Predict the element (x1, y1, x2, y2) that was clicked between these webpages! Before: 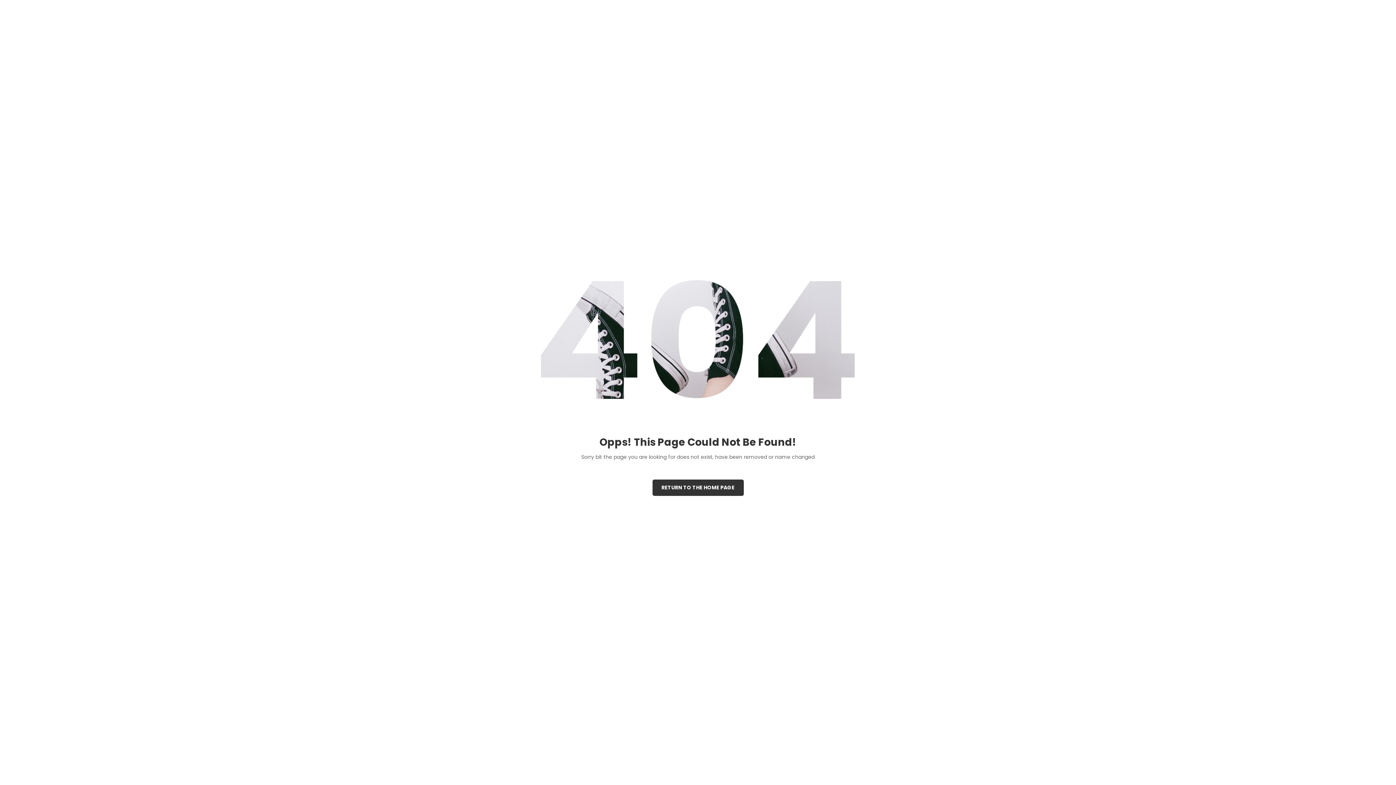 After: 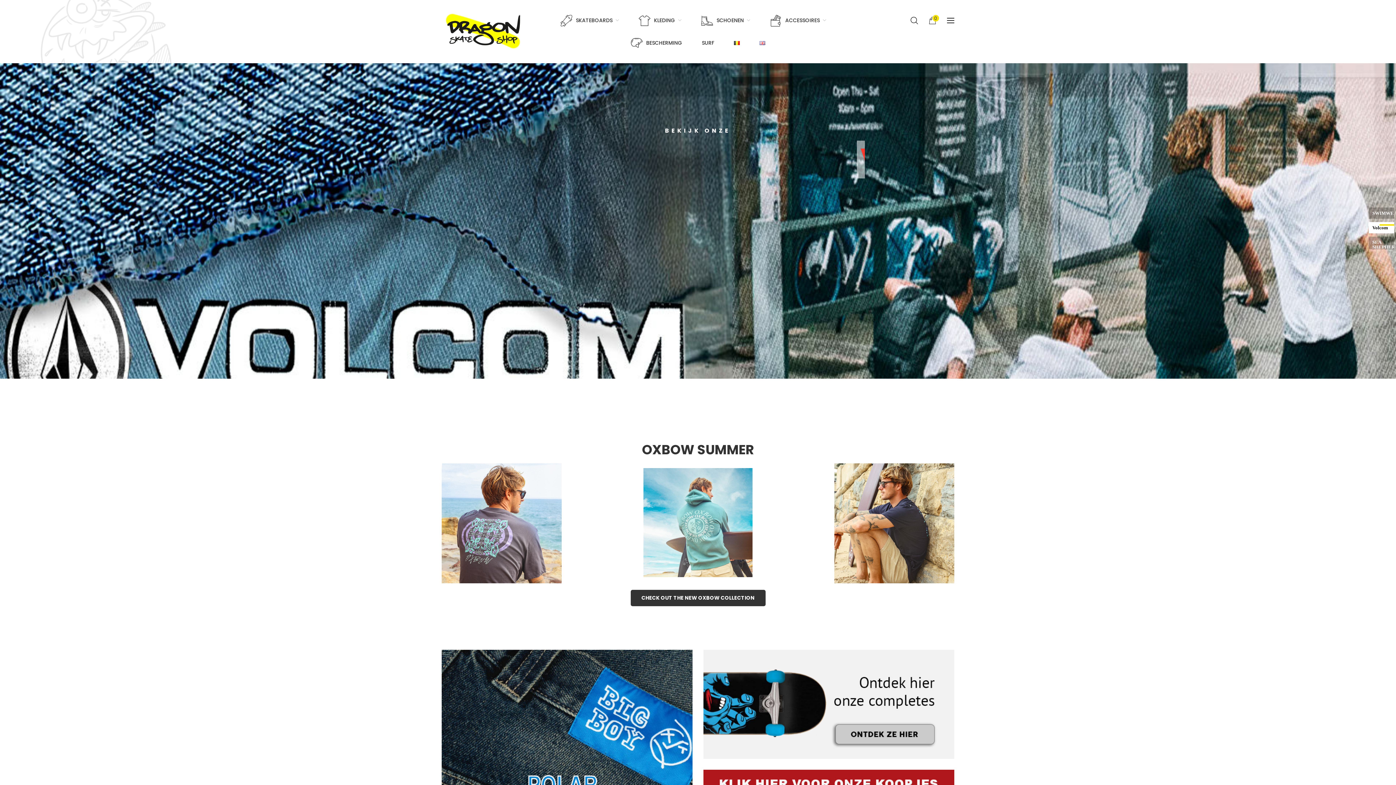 Action: label: RETURN TO THE HOME PAGE bbox: (652, 479, 743, 496)